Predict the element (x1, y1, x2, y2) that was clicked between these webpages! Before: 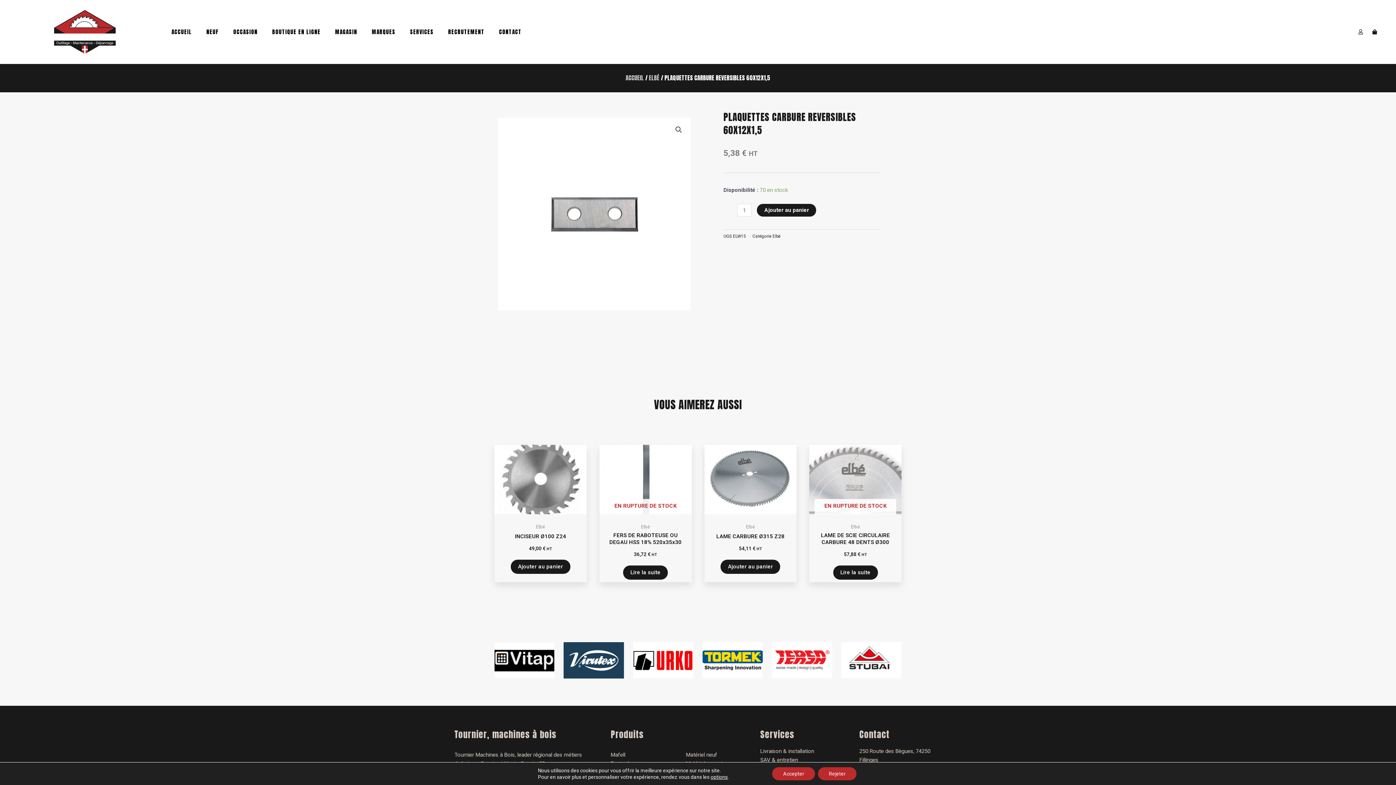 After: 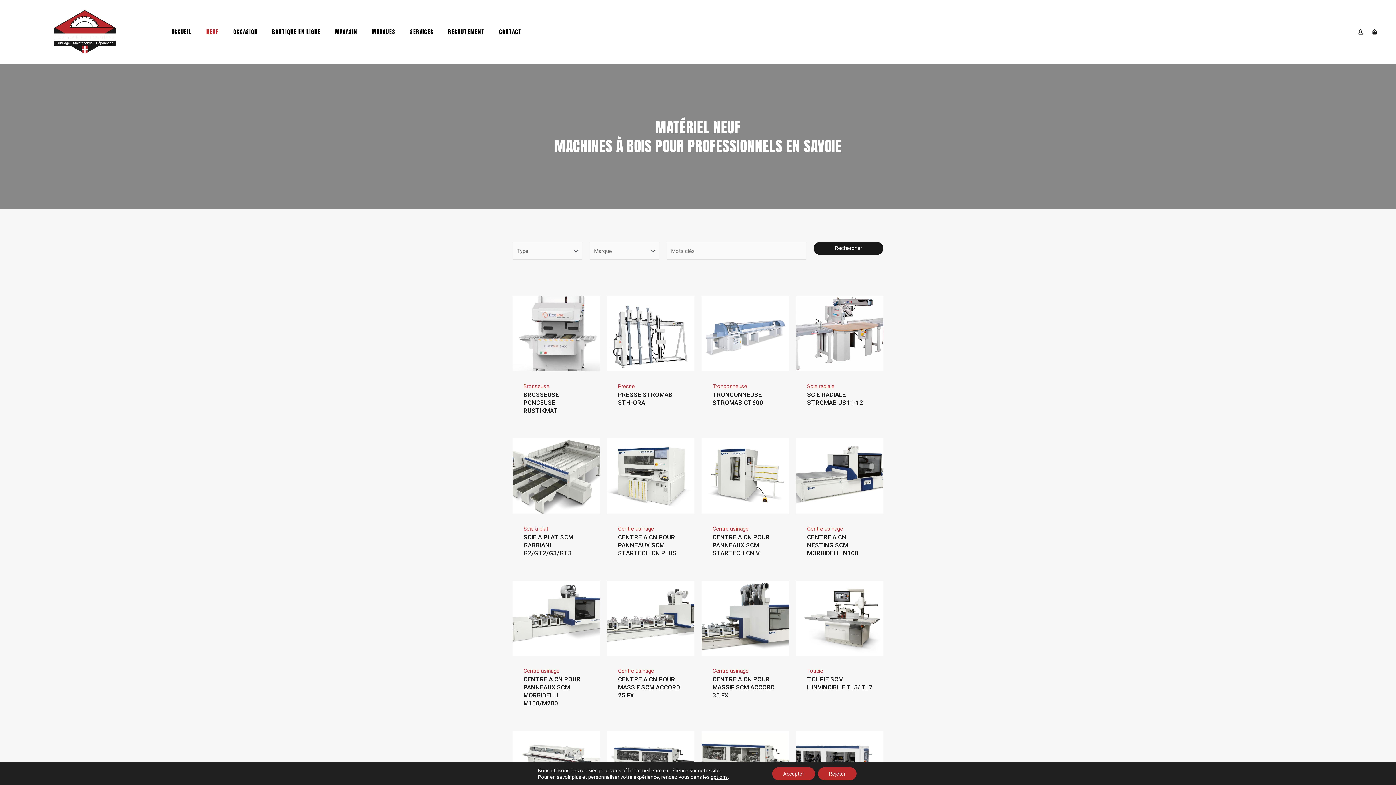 Action: label: Matériel neuf bbox: (686, 751, 738, 759)